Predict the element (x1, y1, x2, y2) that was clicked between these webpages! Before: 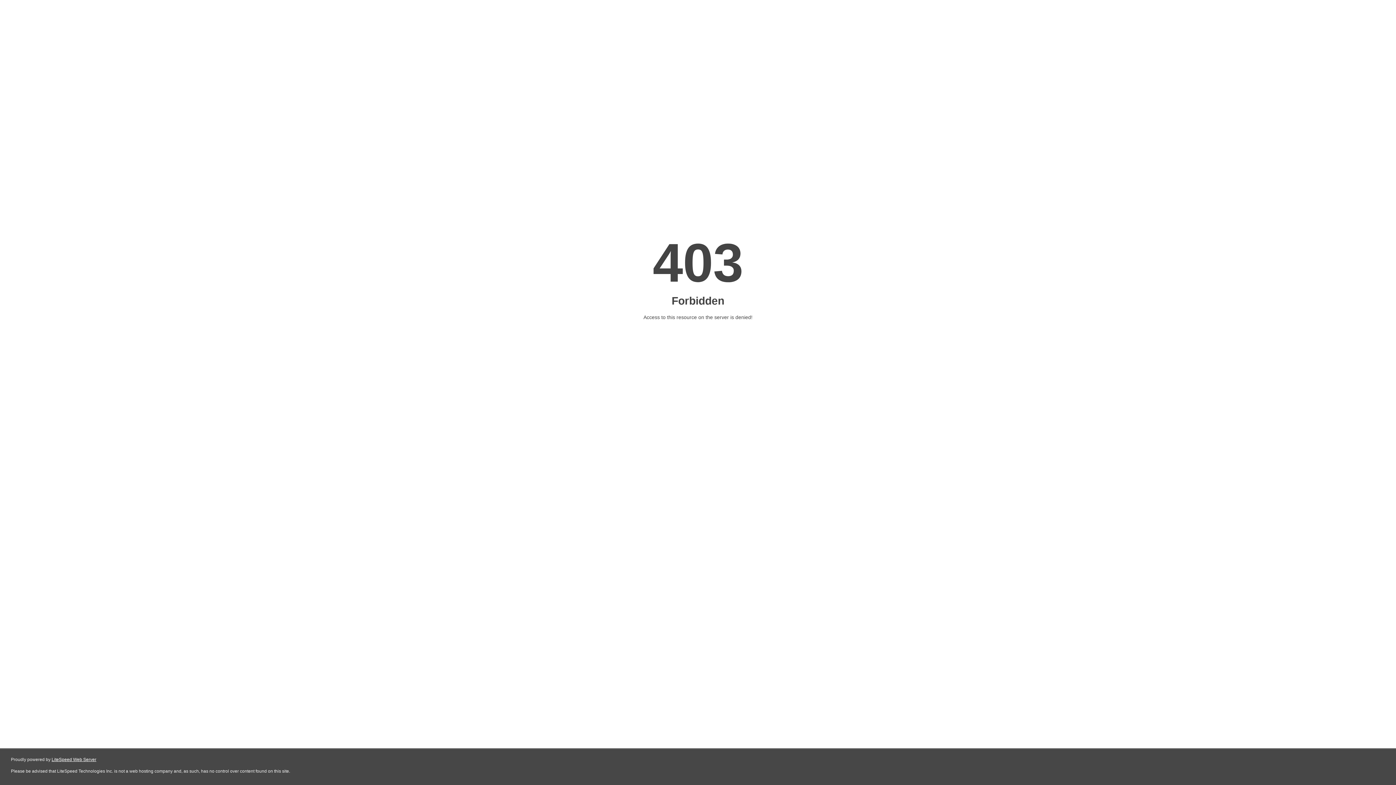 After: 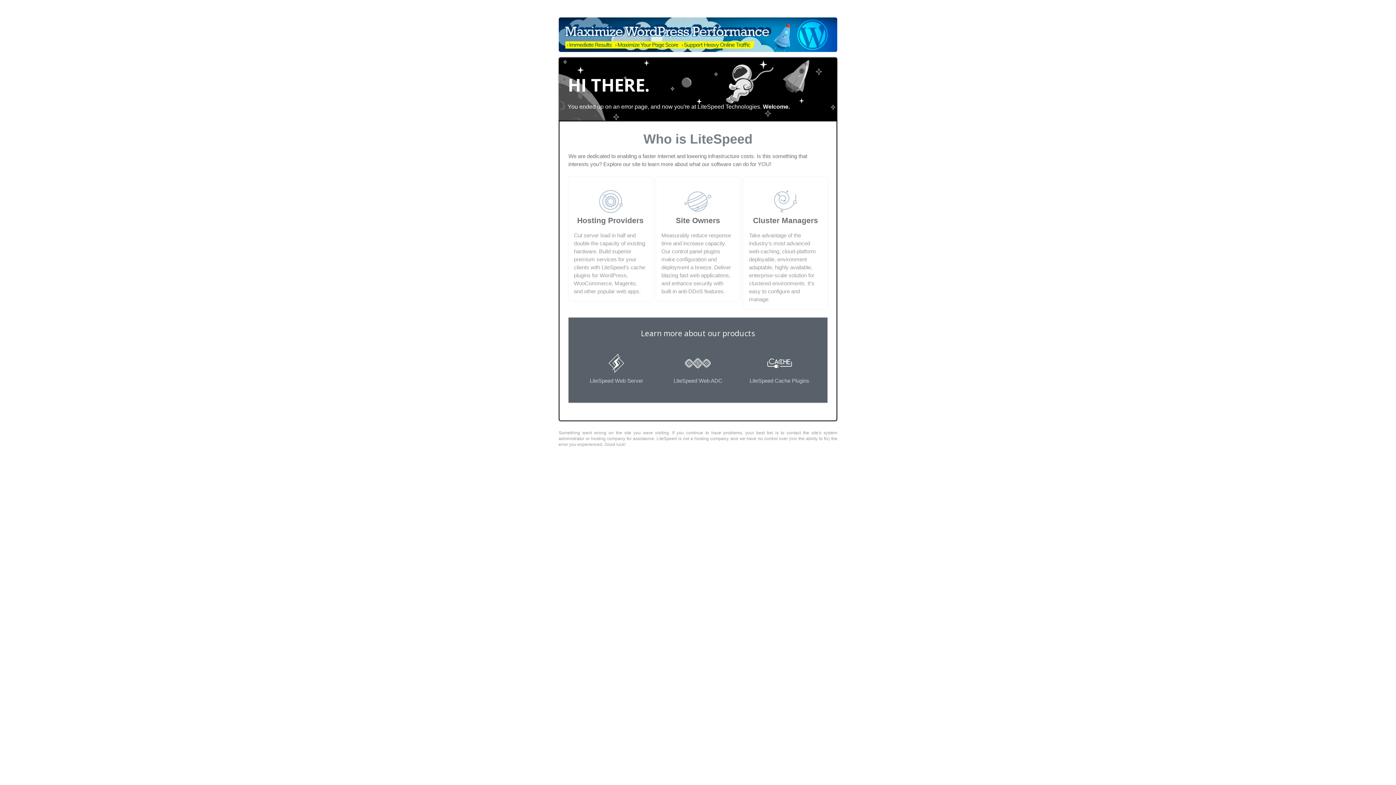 Action: label: LiteSpeed Web Server bbox: (51, 757, 96, 762)